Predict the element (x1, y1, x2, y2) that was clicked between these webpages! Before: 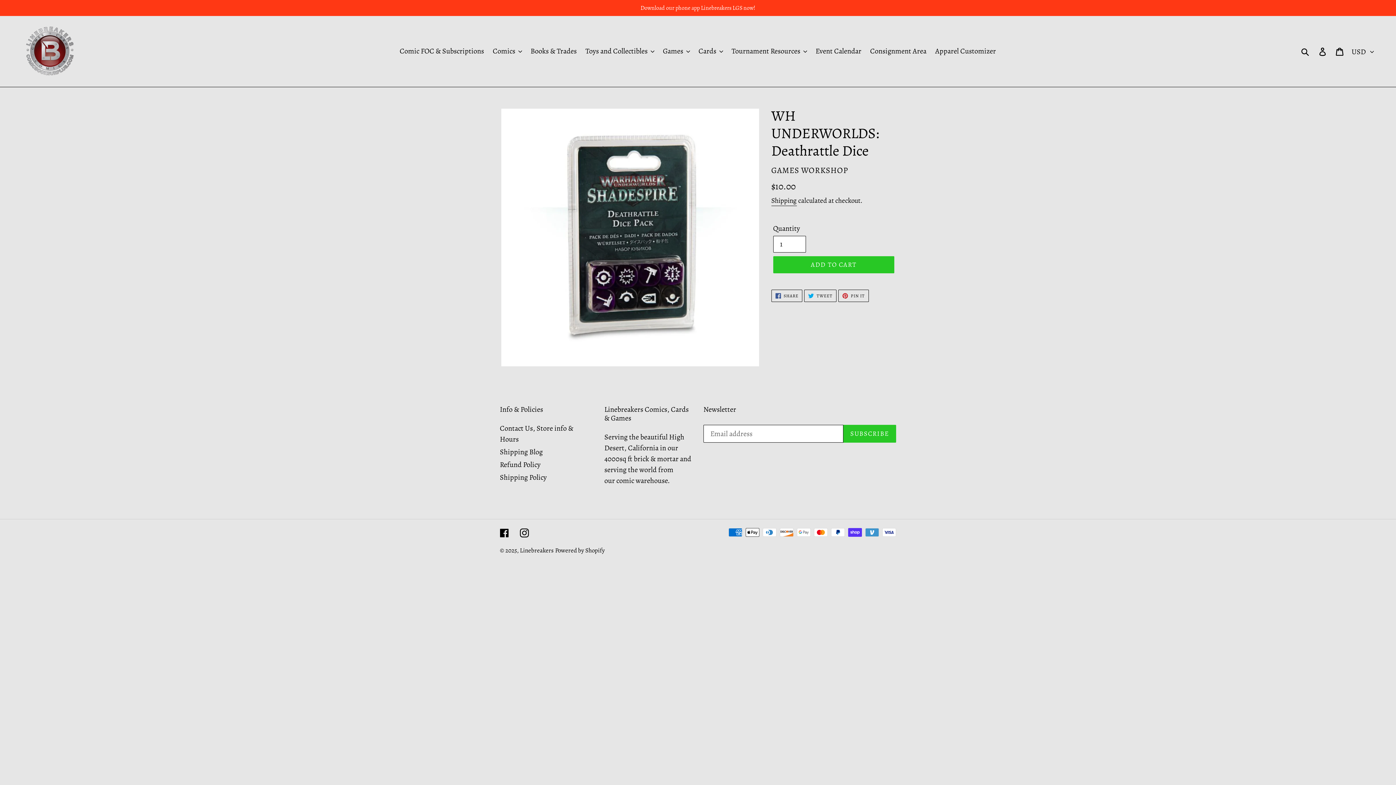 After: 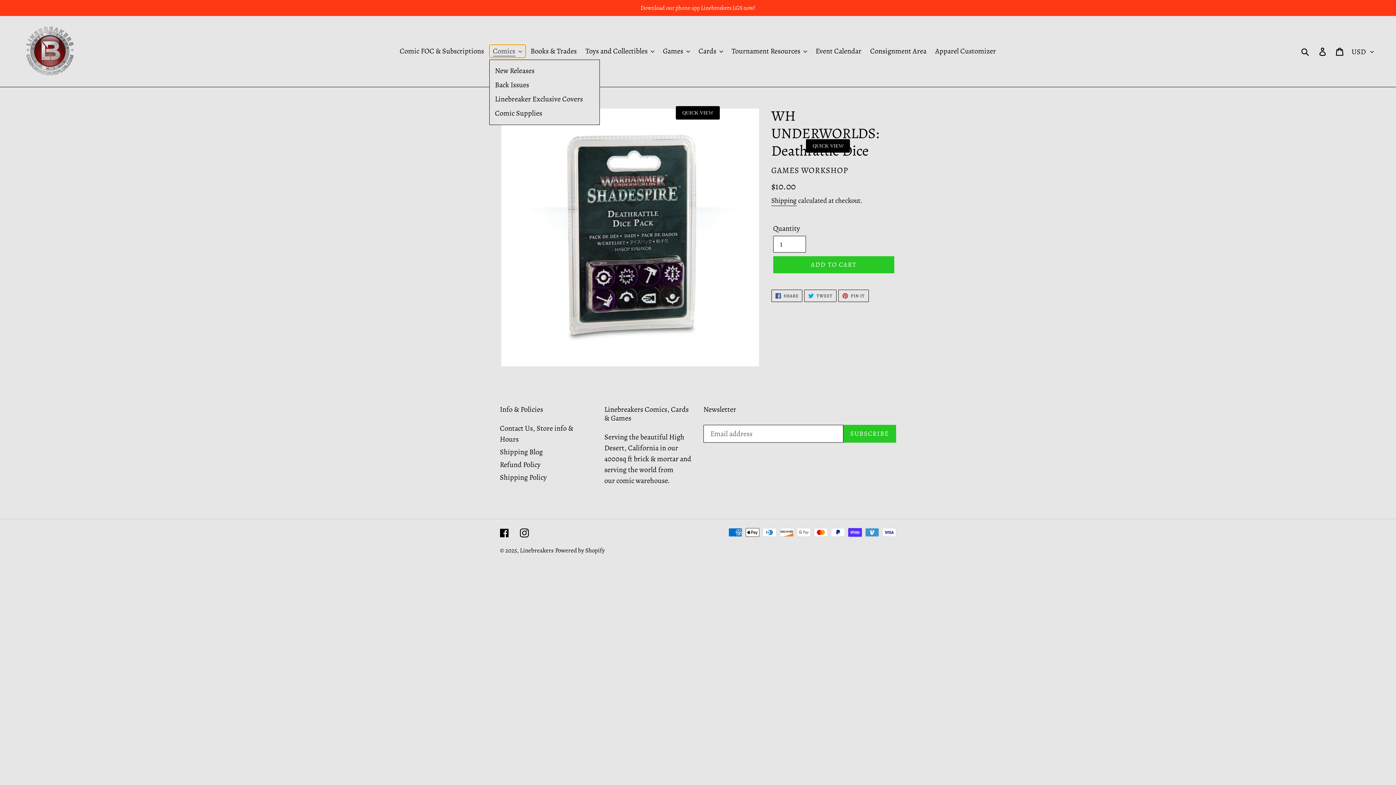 Action: label: Comics bbox: (489, 44, 525, 57)